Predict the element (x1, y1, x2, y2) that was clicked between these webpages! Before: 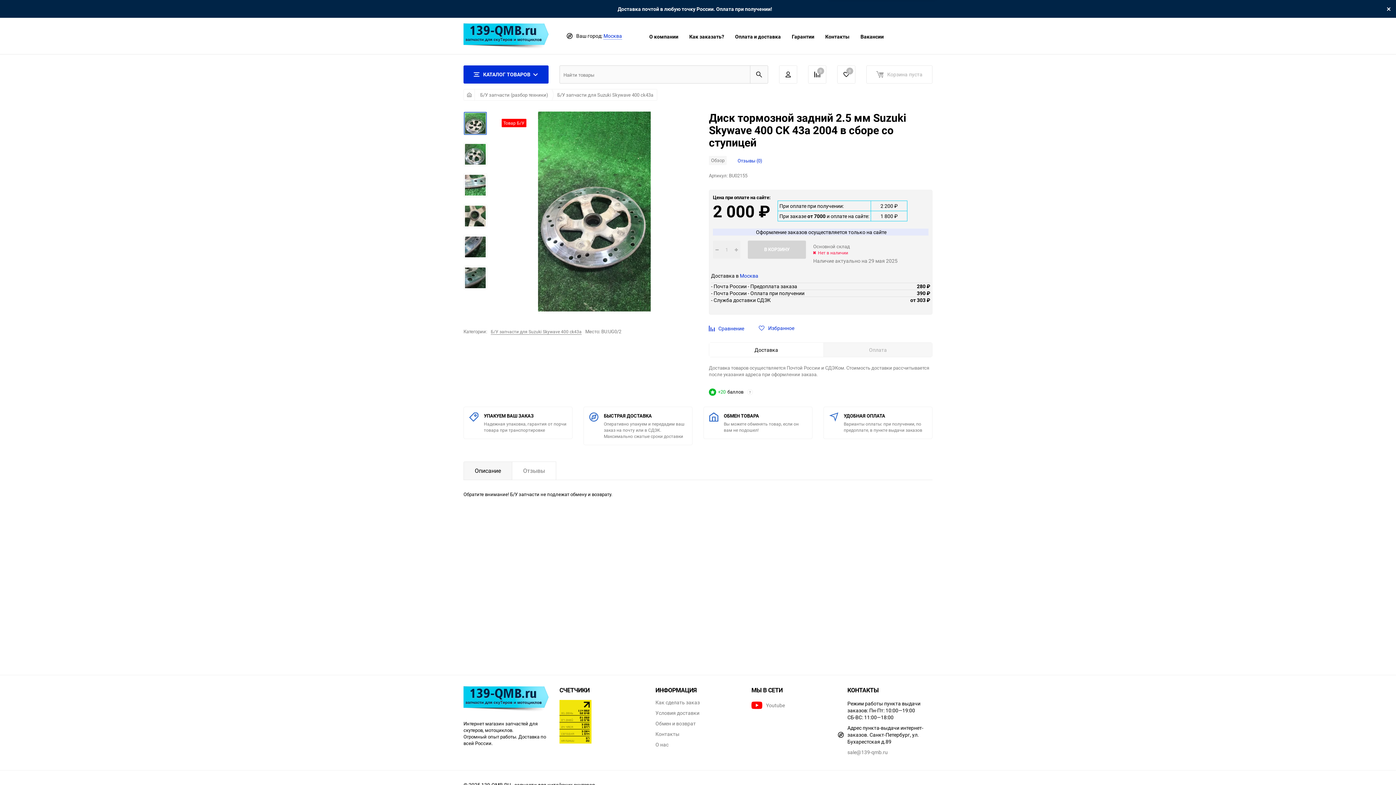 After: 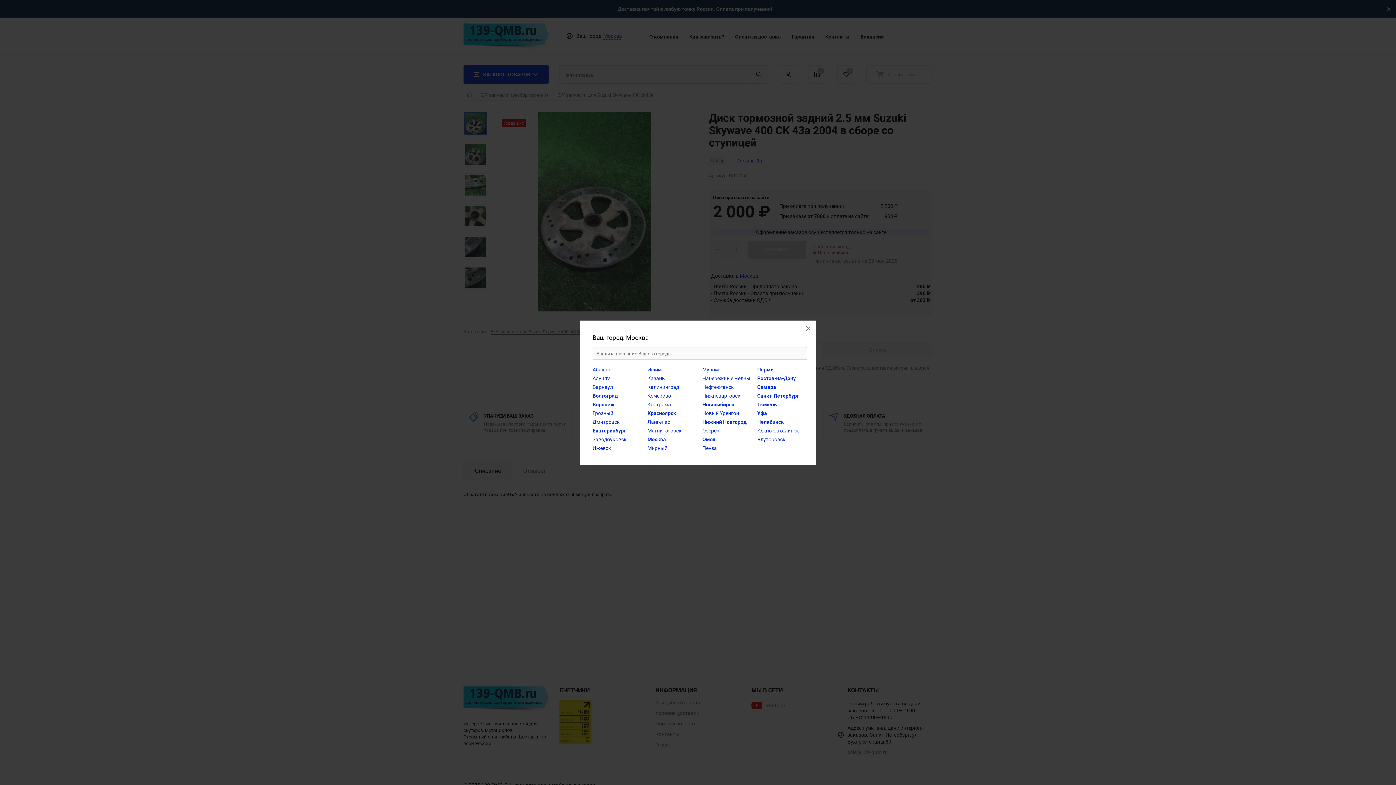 Action: bbox: (603, 32, 622, 39) label: Москва